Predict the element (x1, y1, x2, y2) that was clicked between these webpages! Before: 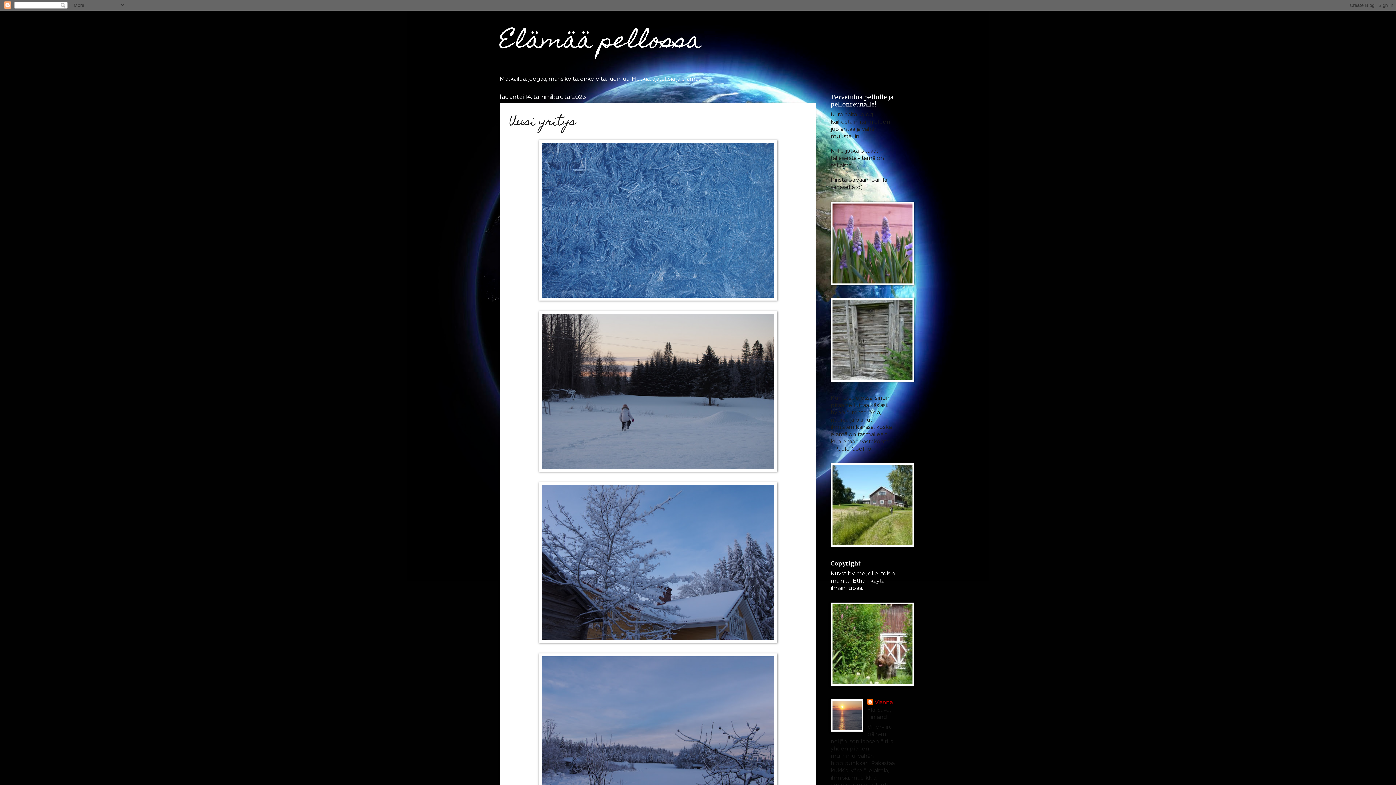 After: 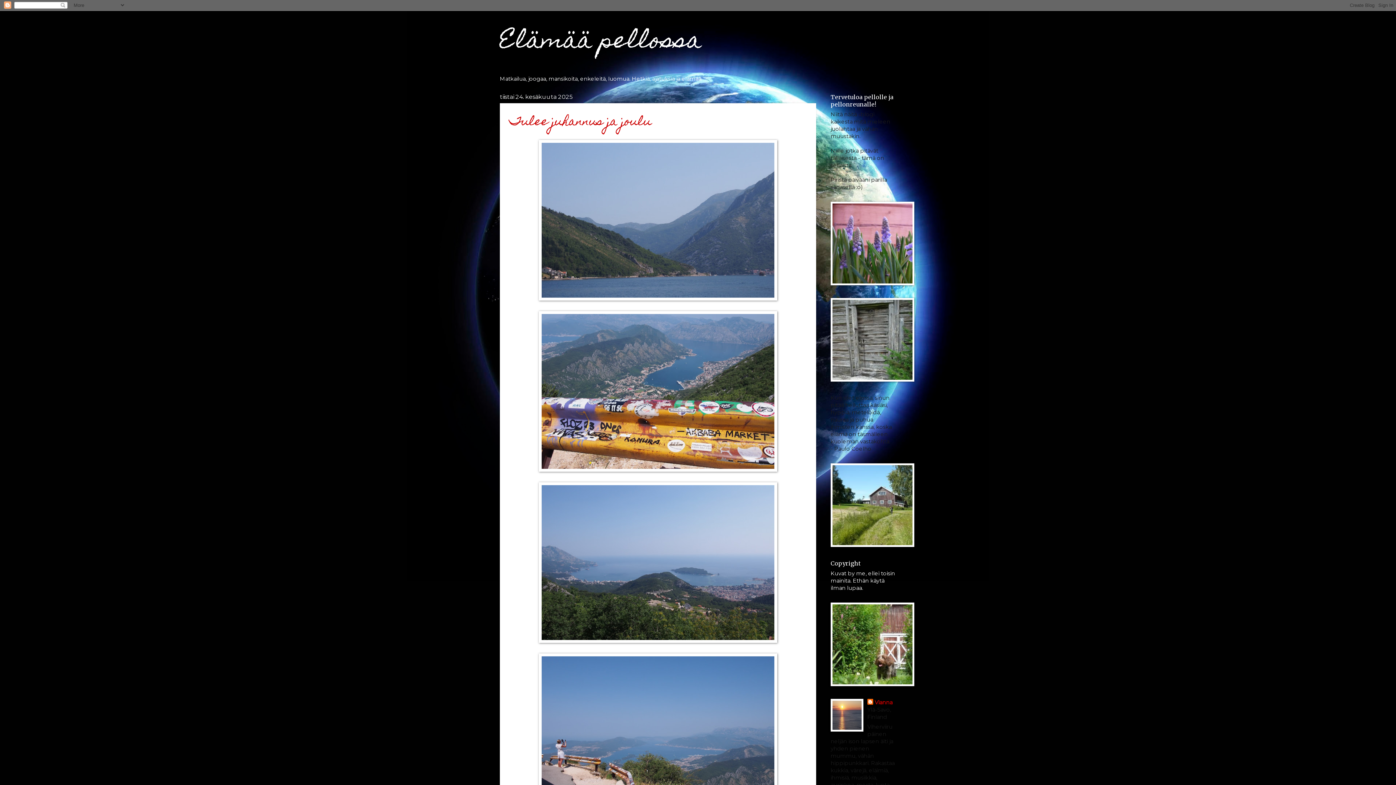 Action: bbox: (500, 18, 701, 65) label: Elämää pellossa